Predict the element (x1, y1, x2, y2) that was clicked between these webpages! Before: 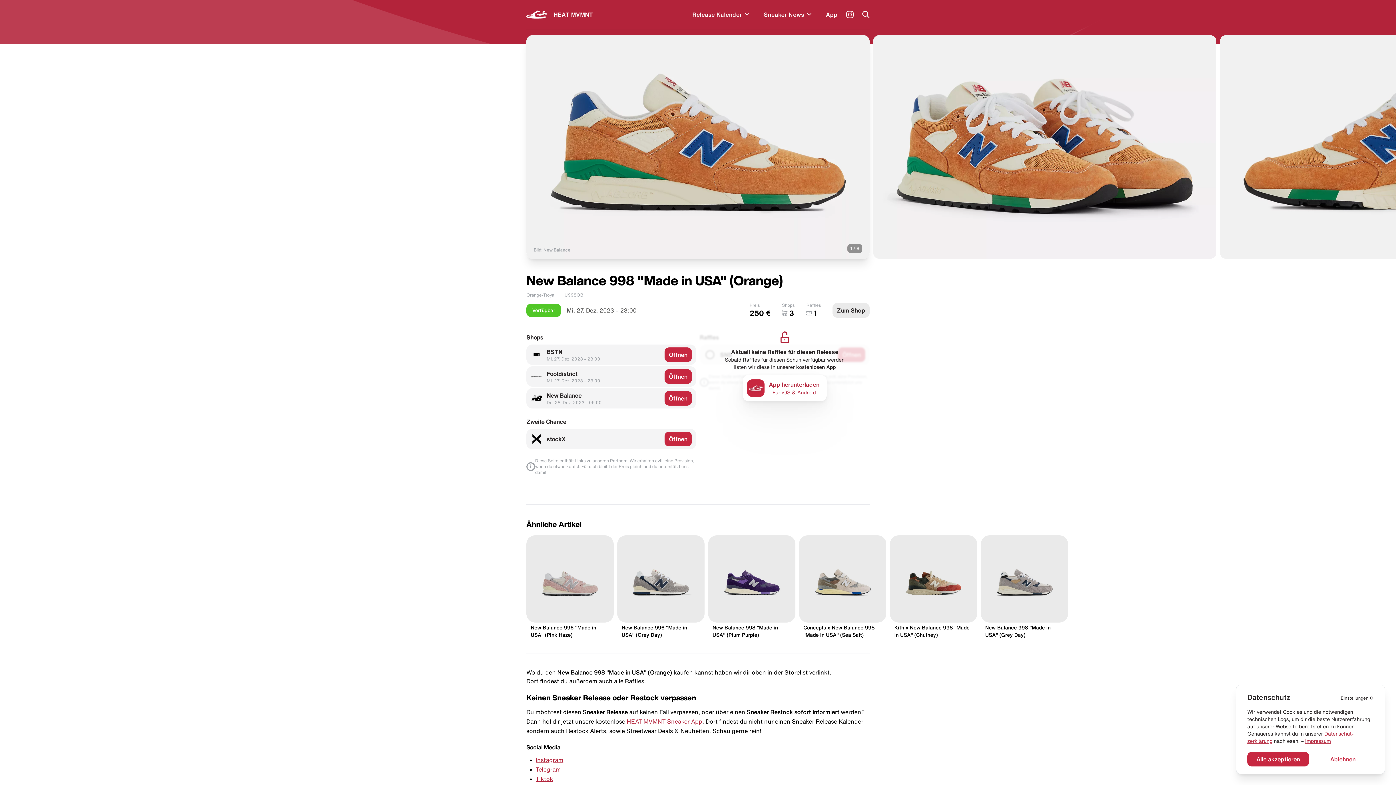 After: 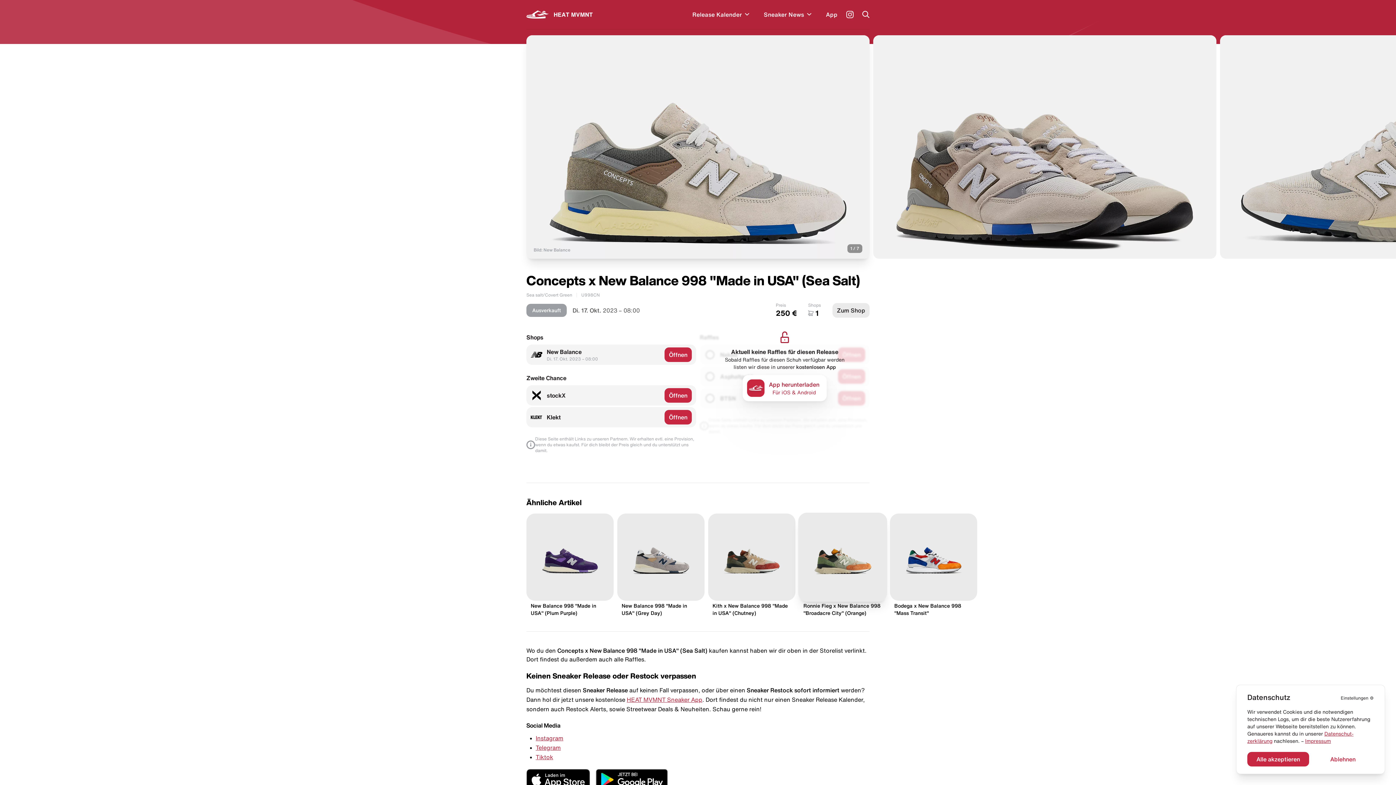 Action: label: Concepts x New Balance 998 "Made in USA" (Sea Salt) bbox: (799, 535, 886, 638)